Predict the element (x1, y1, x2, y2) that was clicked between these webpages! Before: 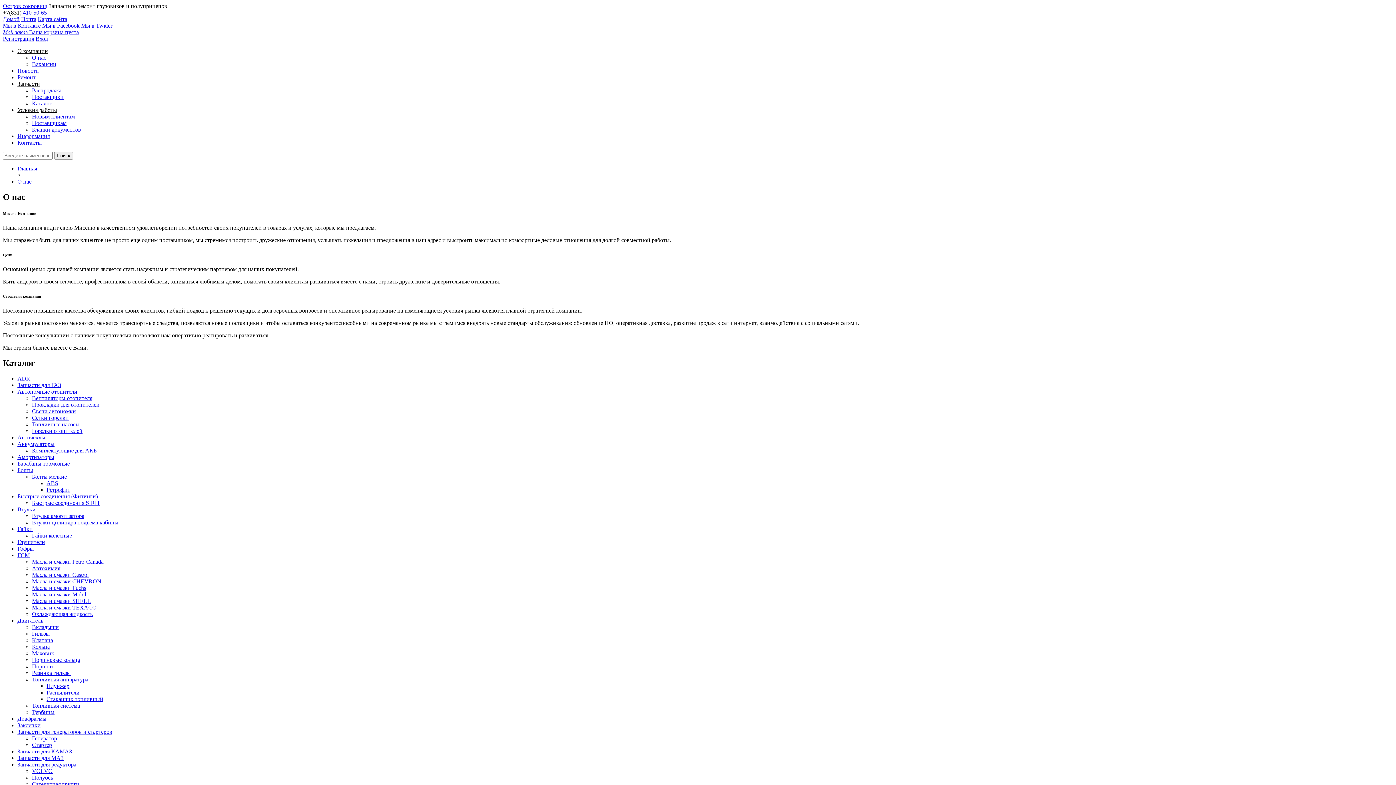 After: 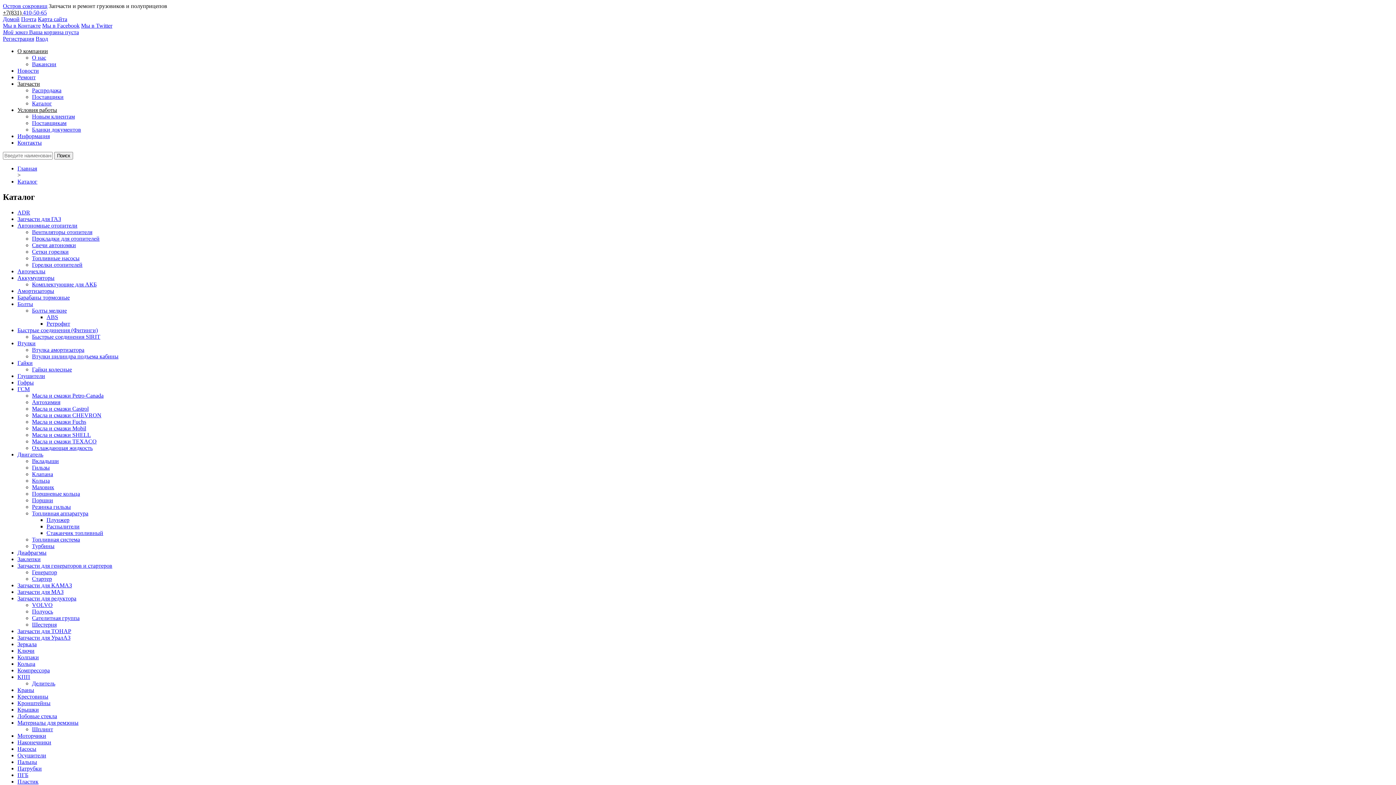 Action: bbox: (46, 480, 58, 486) label: ABS